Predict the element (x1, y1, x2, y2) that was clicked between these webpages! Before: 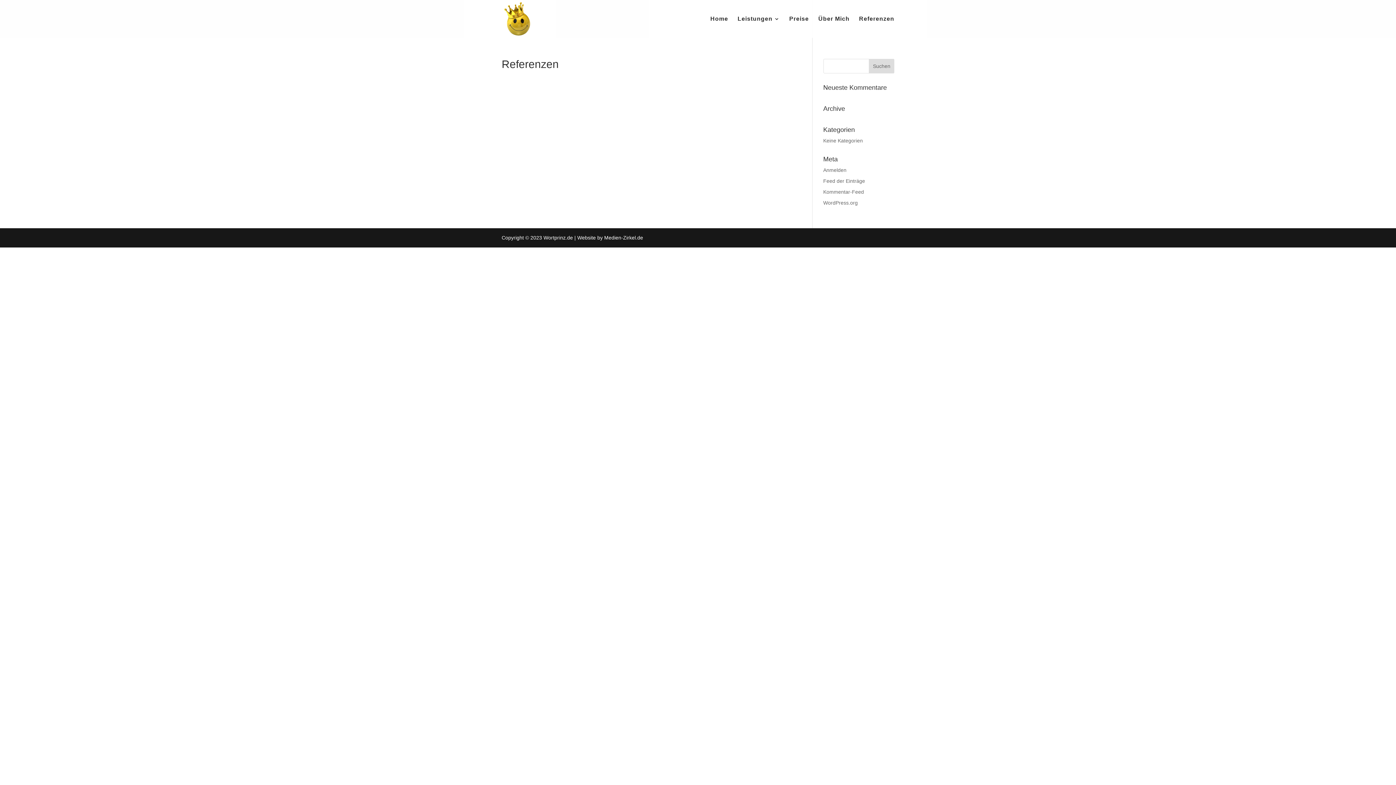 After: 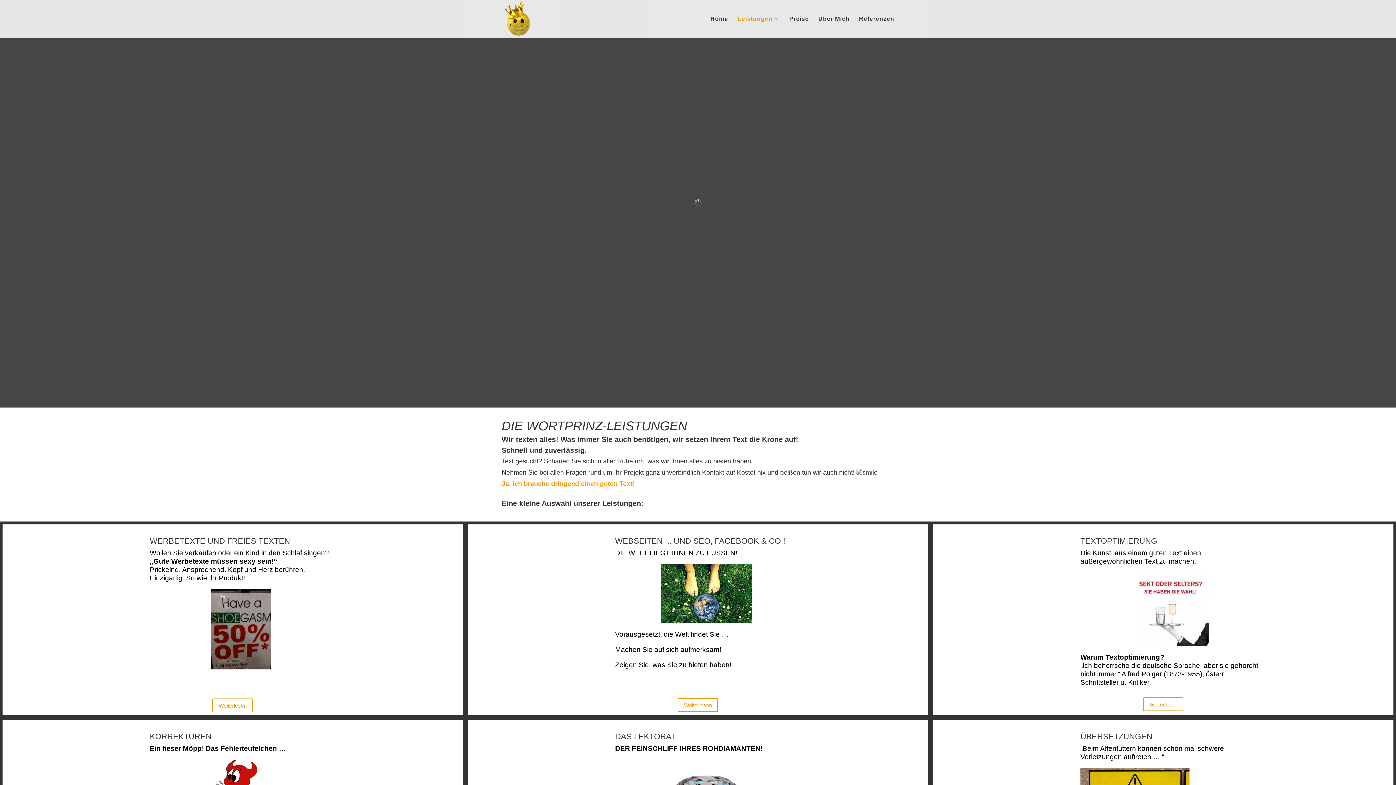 Action: bbox: (737, 16, 780, 37) label: Leistungen